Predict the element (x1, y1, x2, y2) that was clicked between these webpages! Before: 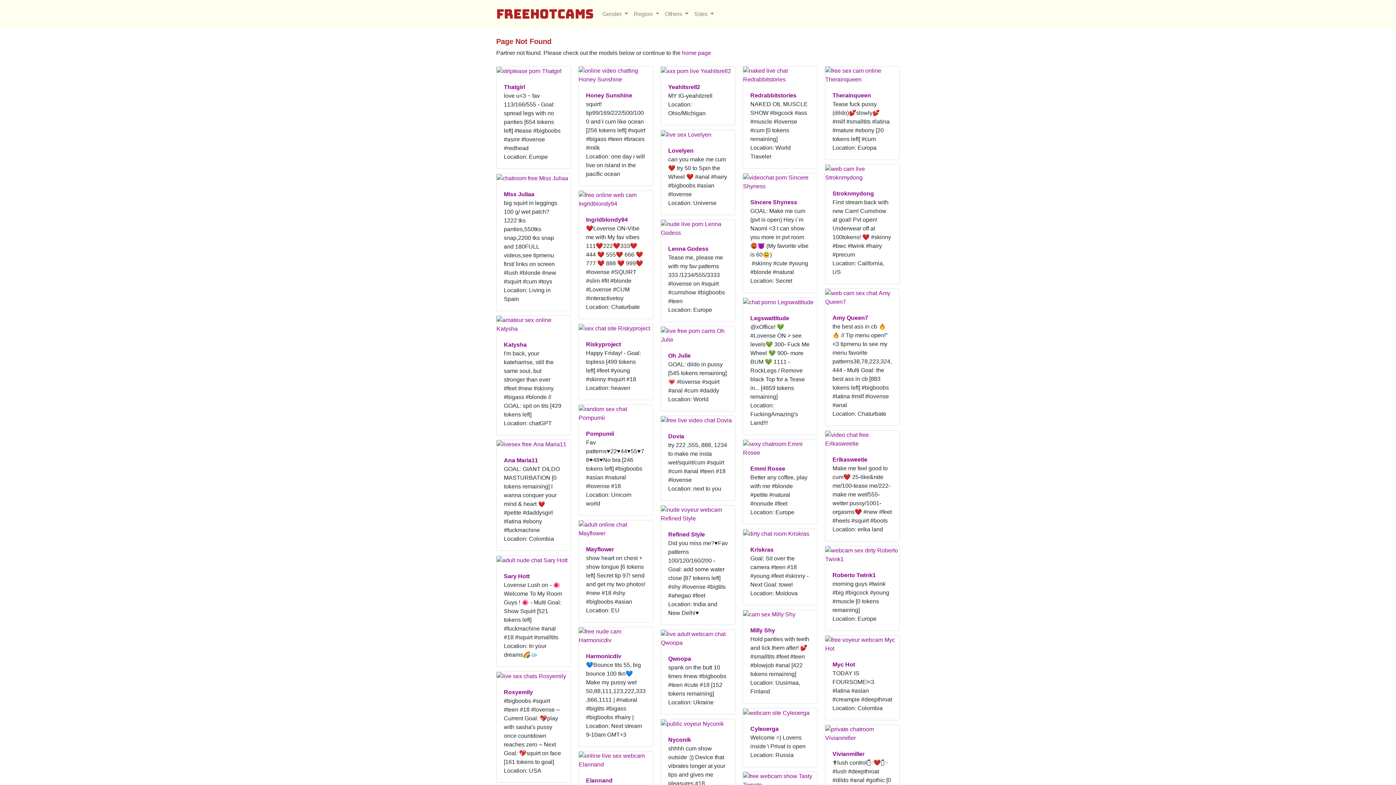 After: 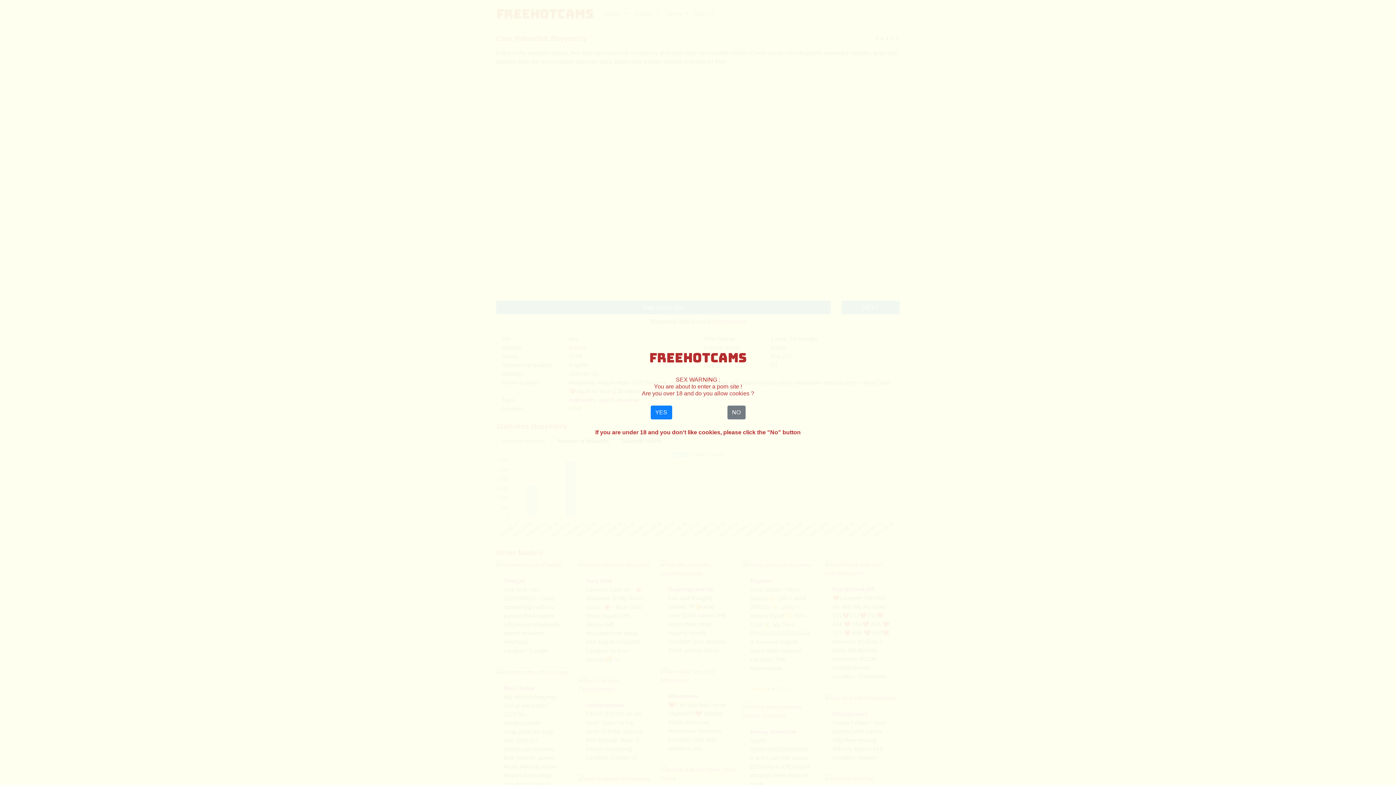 Action: bbox: (496, 673, 566, 679)